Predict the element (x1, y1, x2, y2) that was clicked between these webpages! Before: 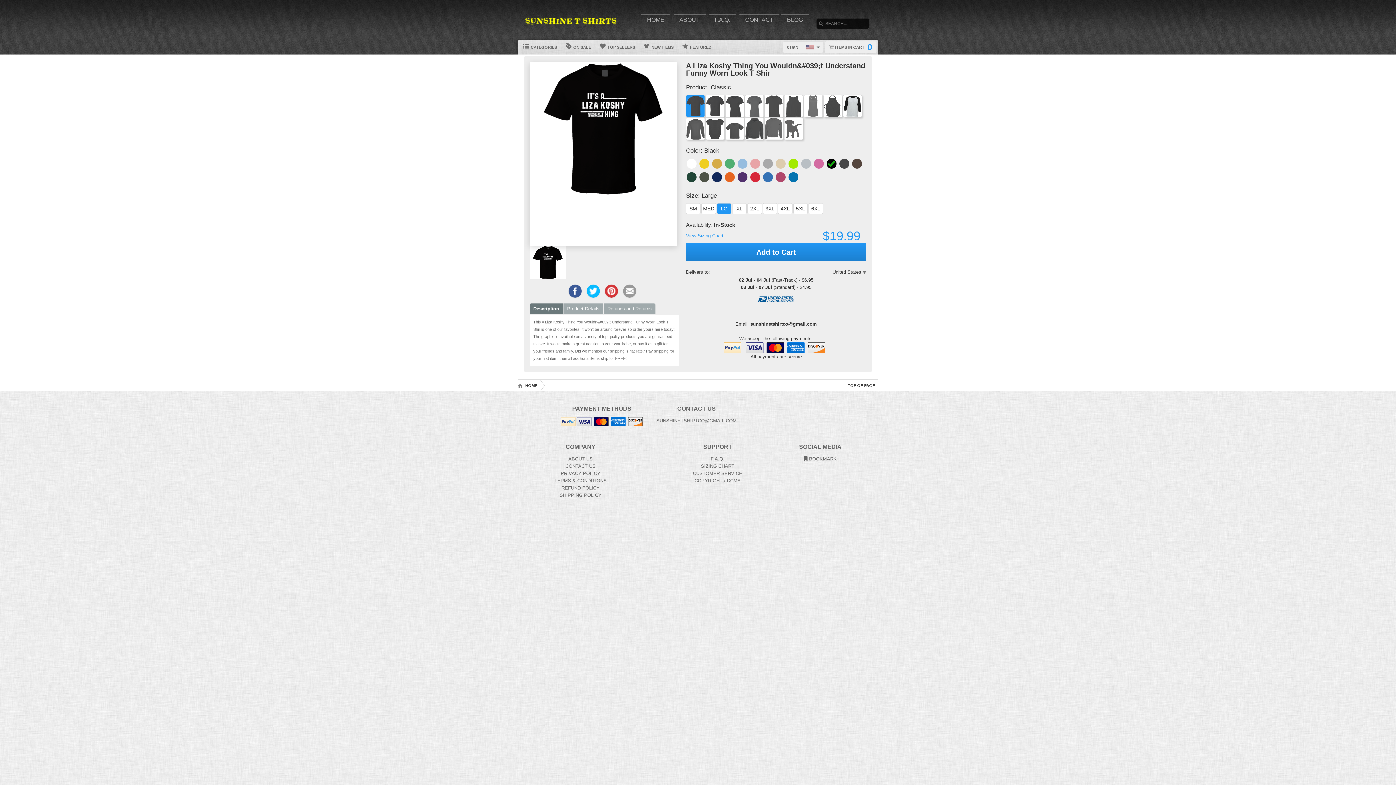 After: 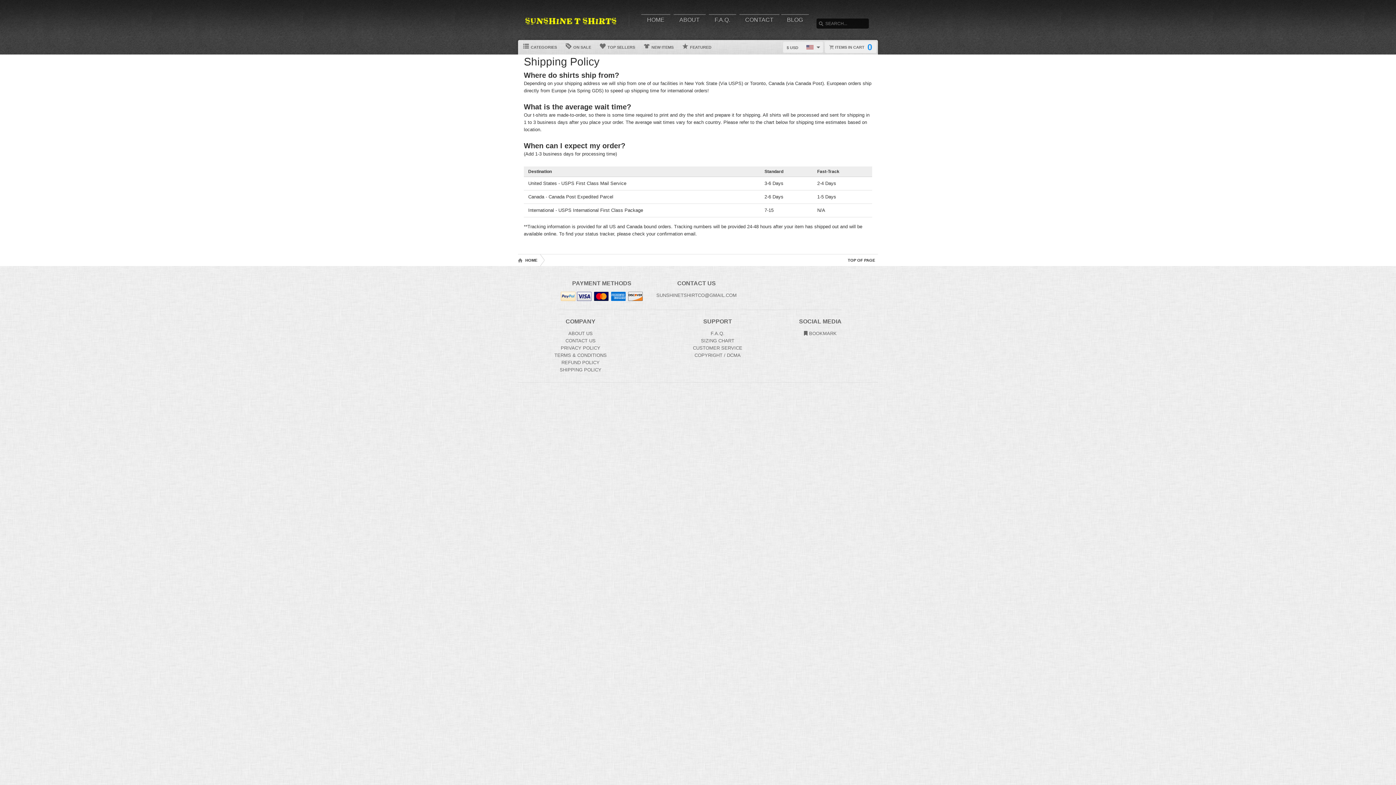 Action: bbox: (559, 492, 601, 498) label: Shipping Policy